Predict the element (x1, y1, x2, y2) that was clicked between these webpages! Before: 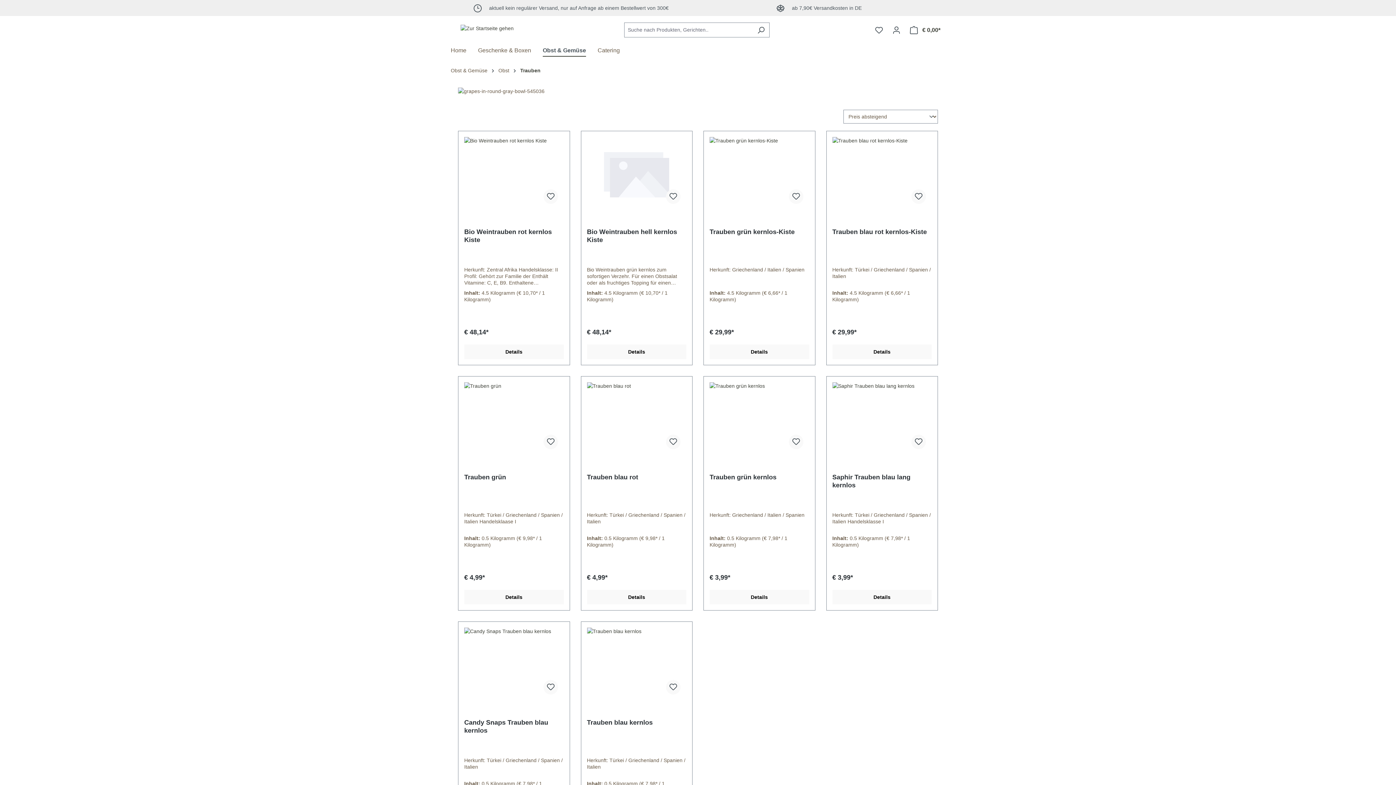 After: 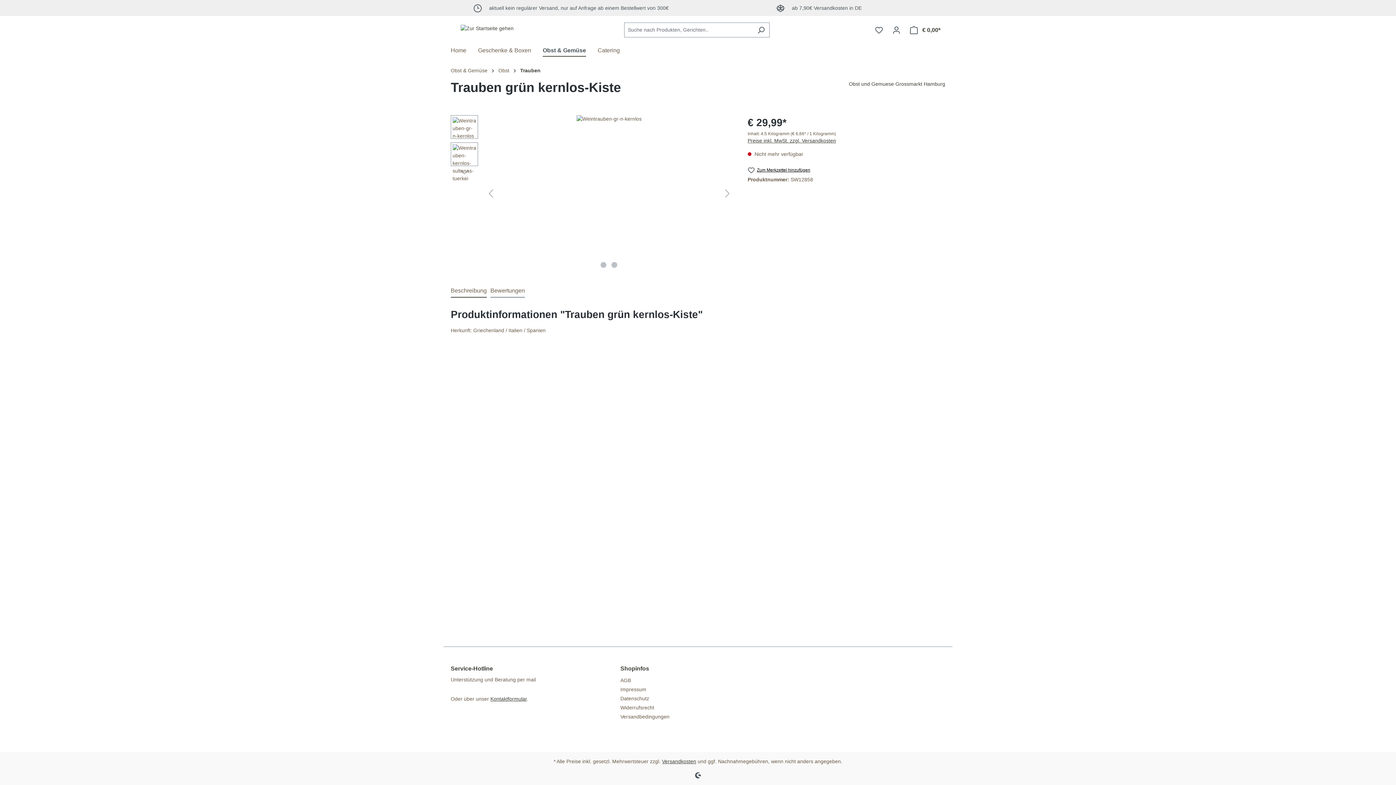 Action: bbox: (709, 137, 809, 209)